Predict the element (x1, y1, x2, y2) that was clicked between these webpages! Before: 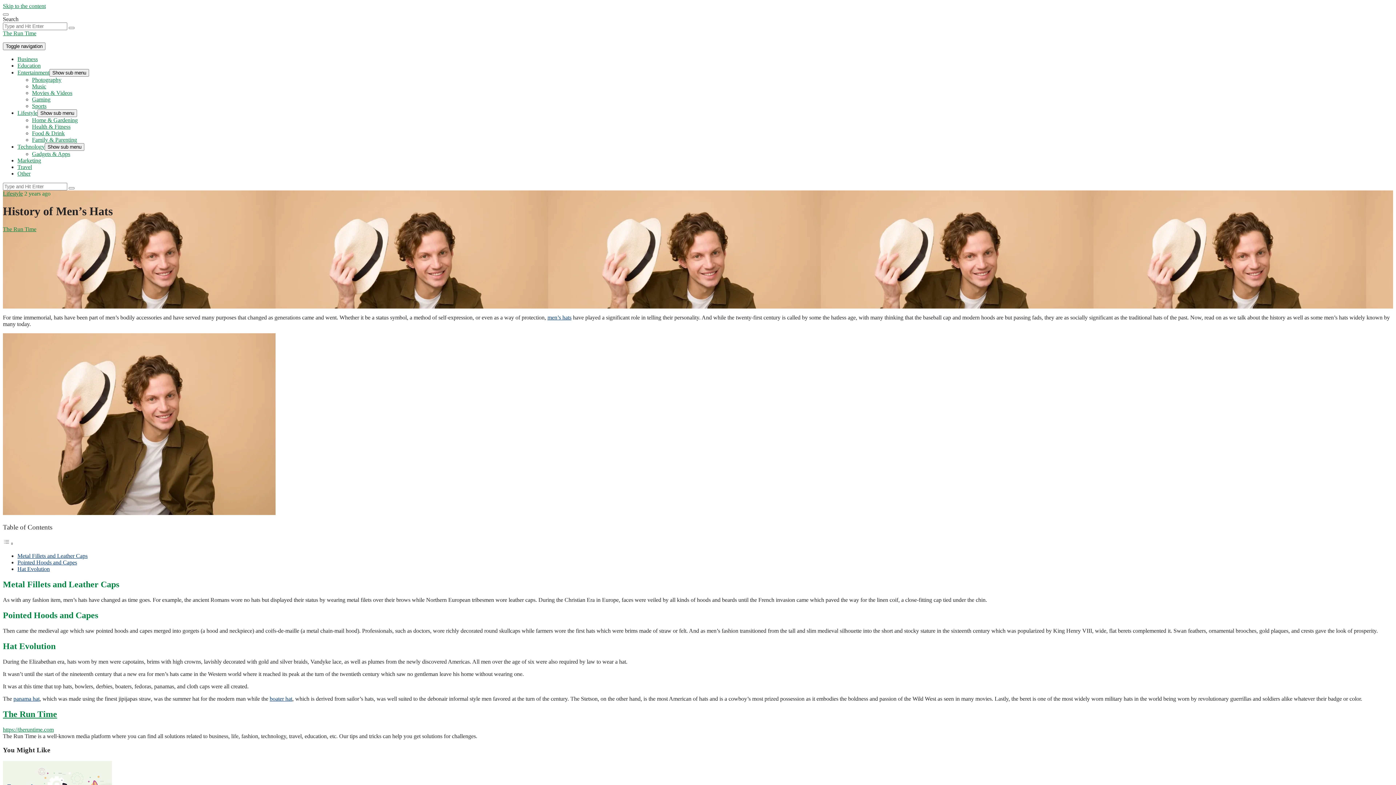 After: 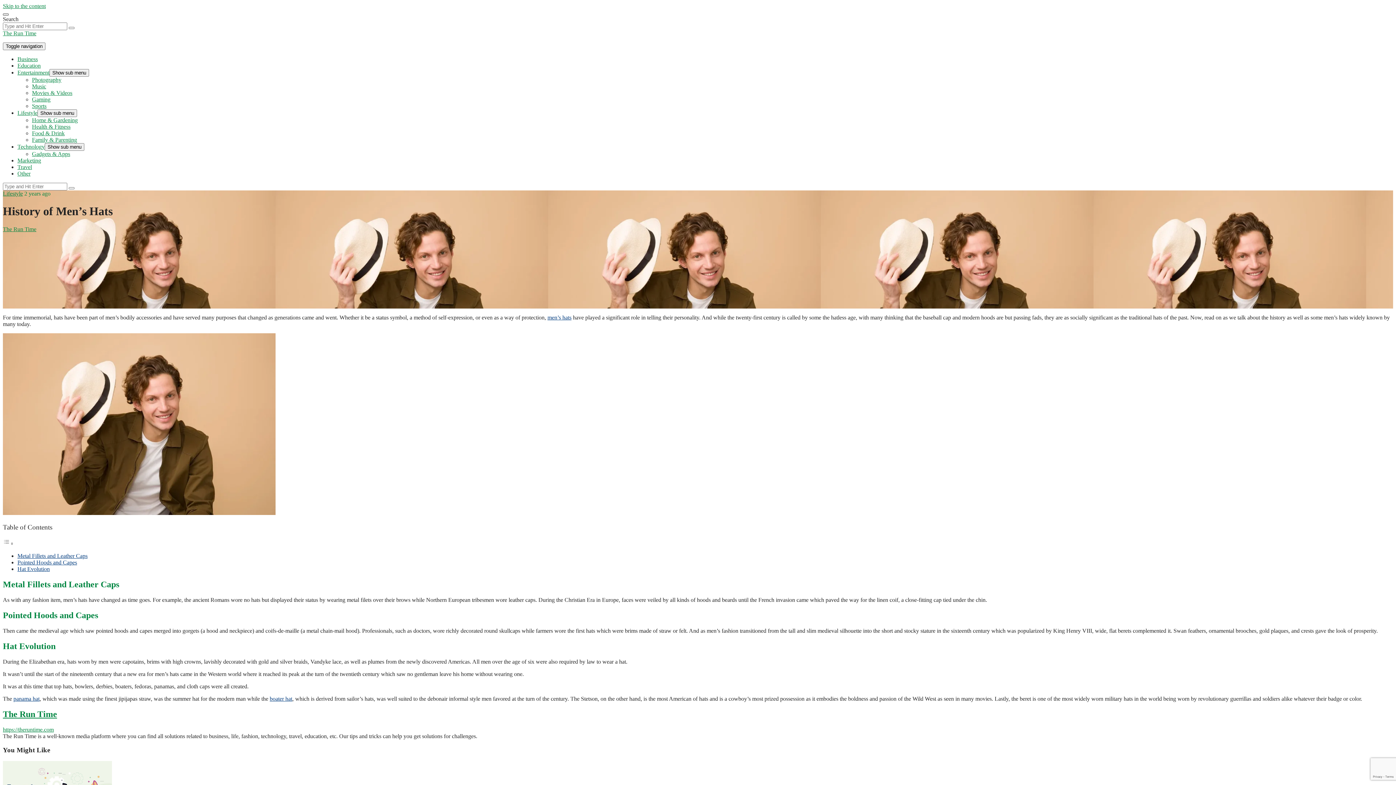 Action: bbox: (2, 13, 8, 15) label: close